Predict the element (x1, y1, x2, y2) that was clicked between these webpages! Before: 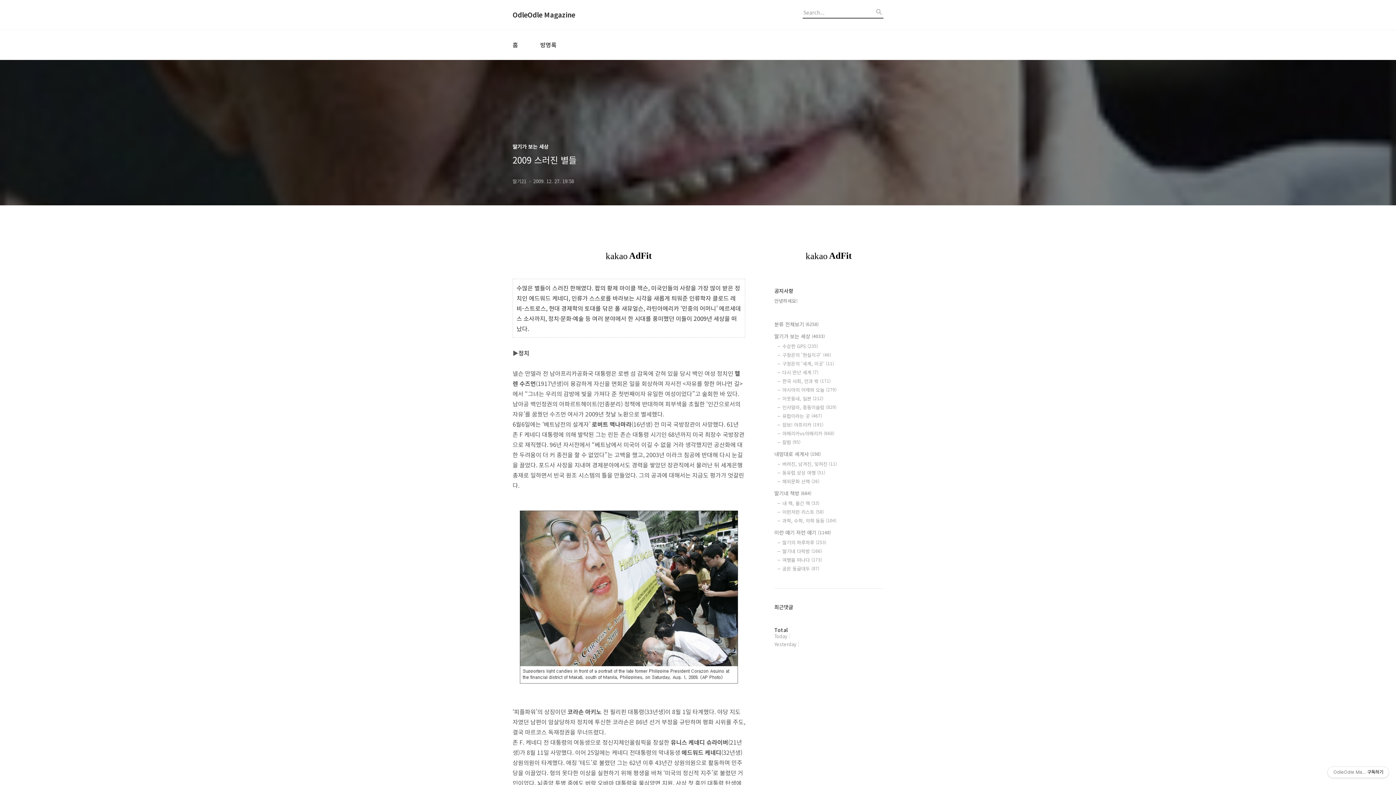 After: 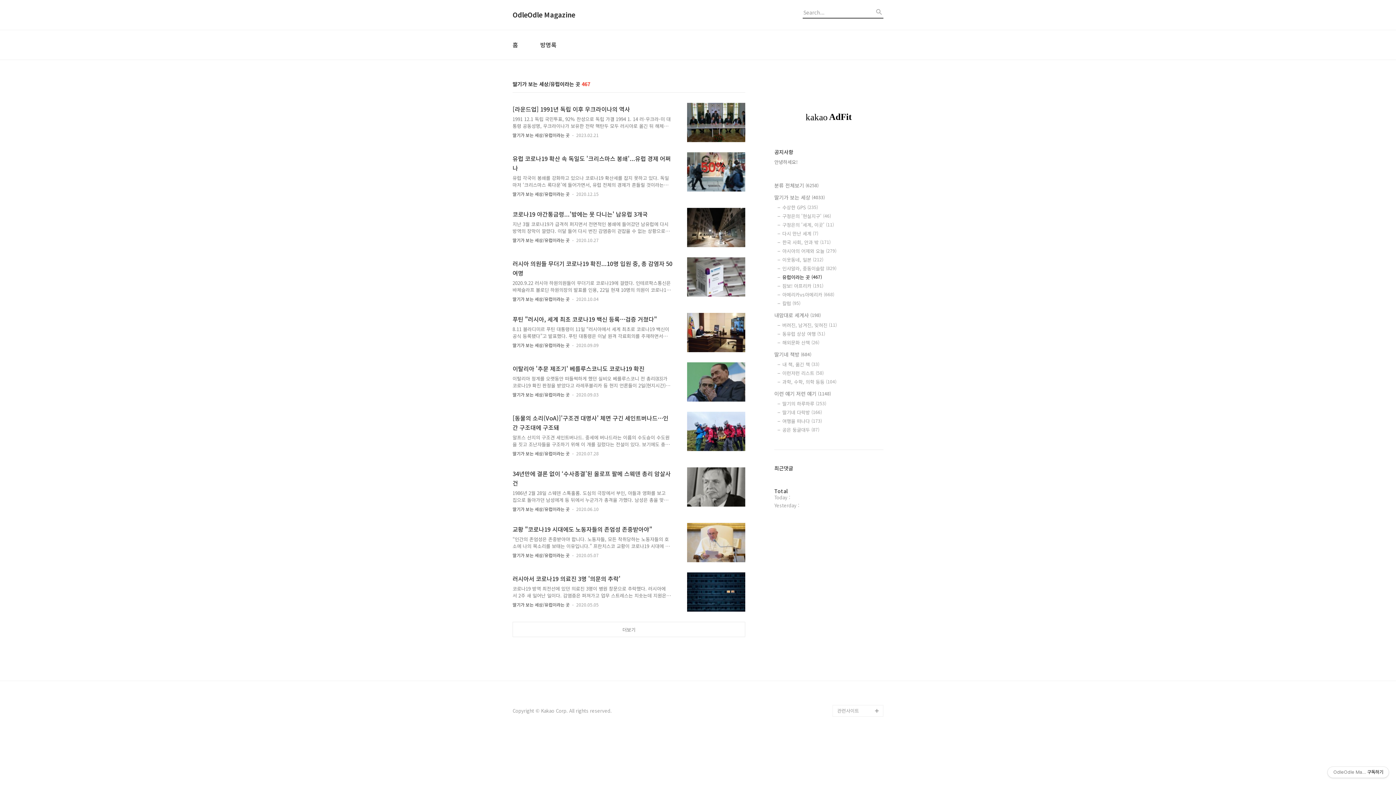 Action: bbox: (782, 412, 883, 419) label: 유럽이라는 곳 (467)